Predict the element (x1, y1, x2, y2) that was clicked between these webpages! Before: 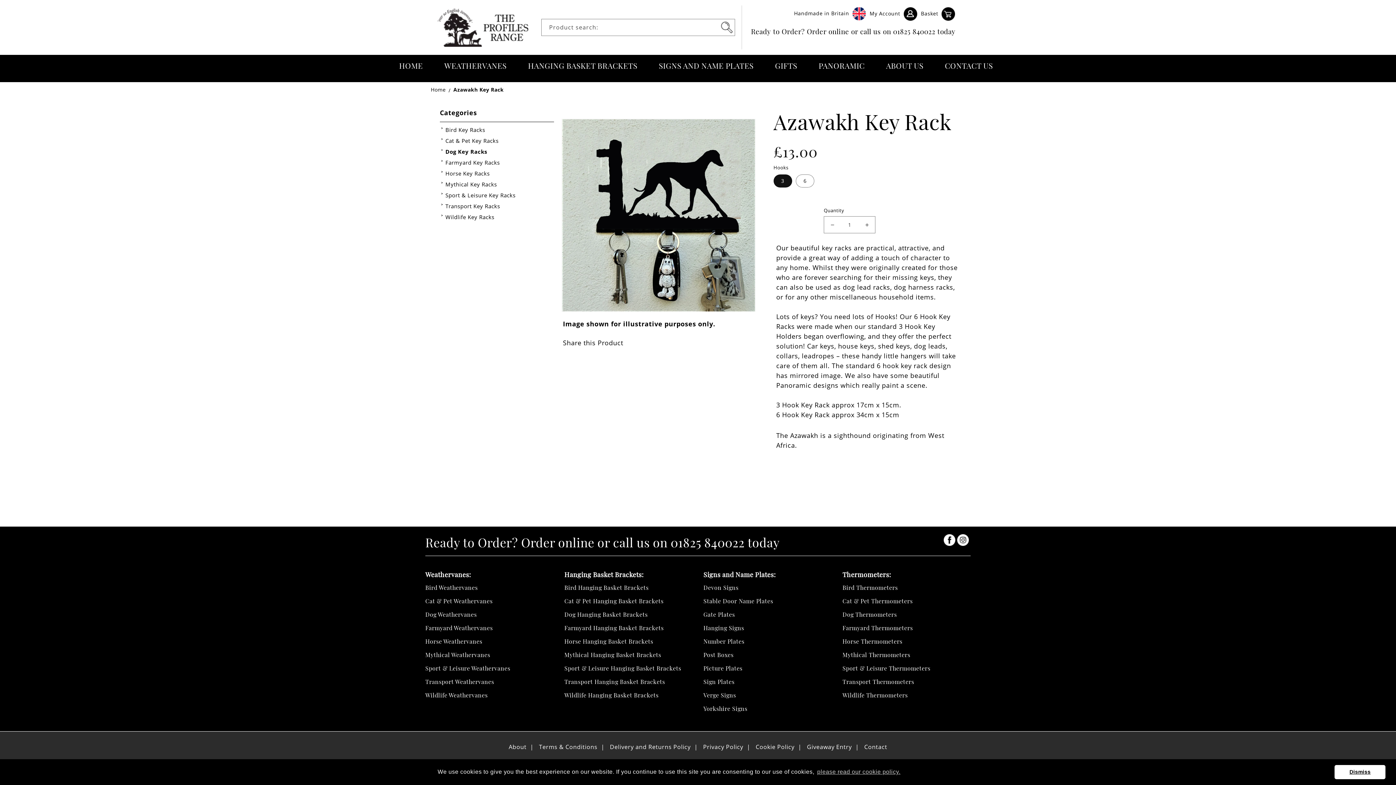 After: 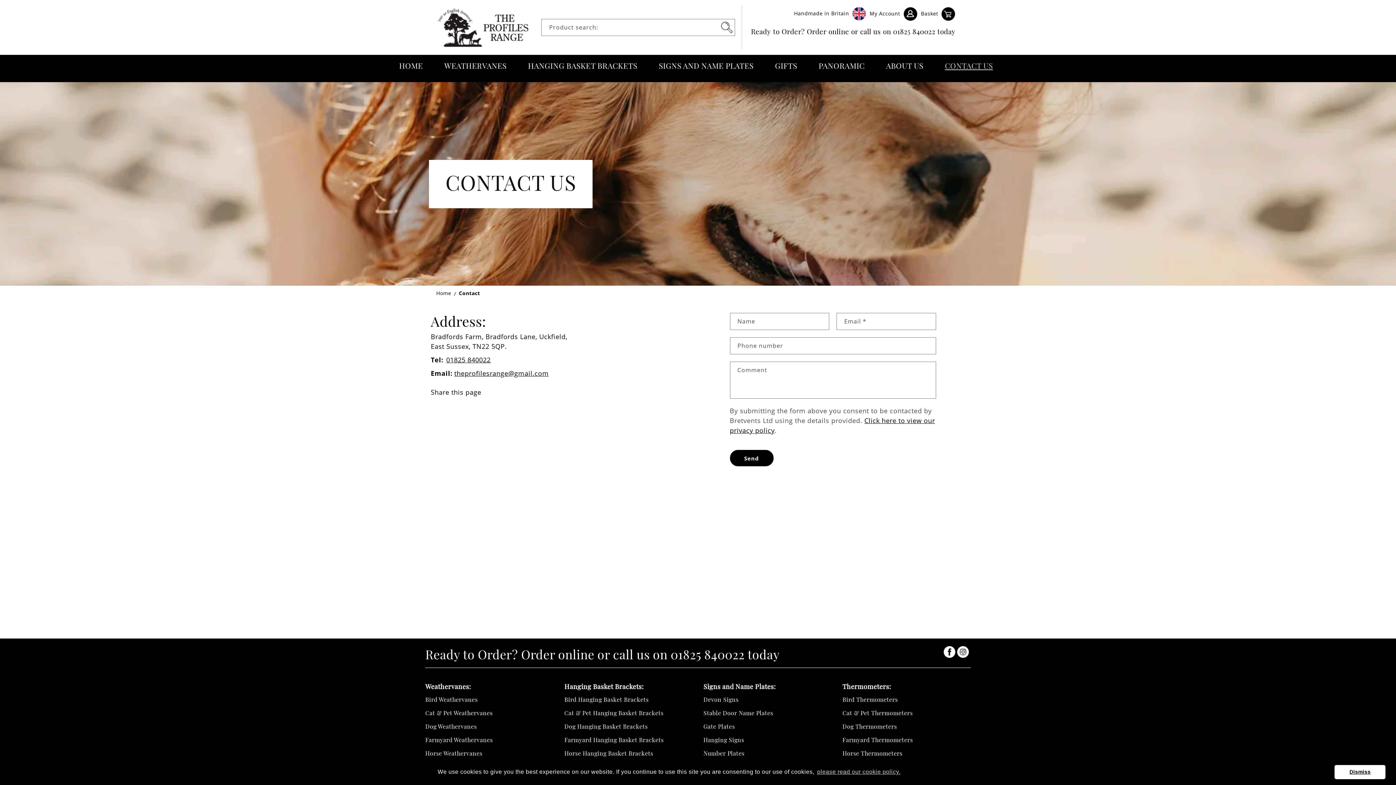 Action: label: CONTACT US bbox: (940, 56, 997, 75)